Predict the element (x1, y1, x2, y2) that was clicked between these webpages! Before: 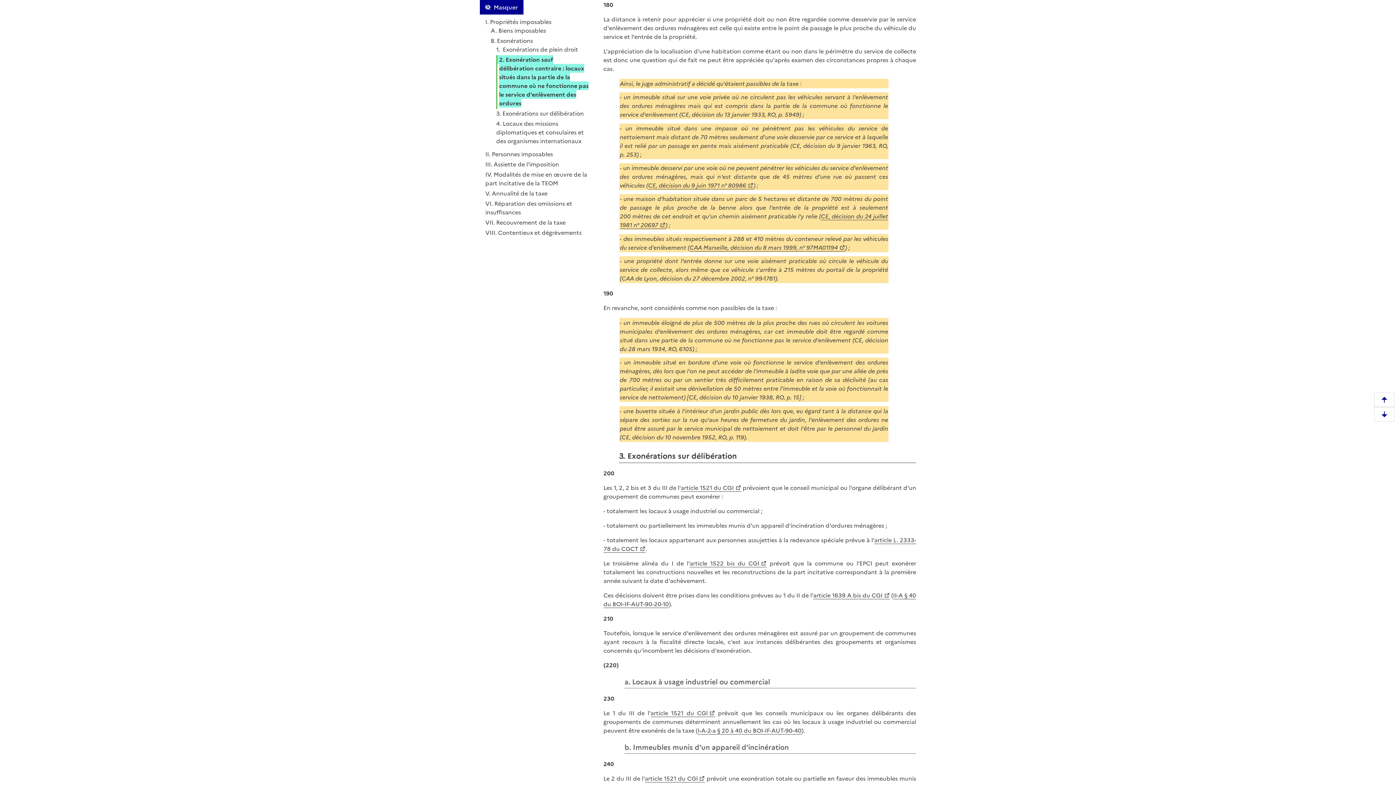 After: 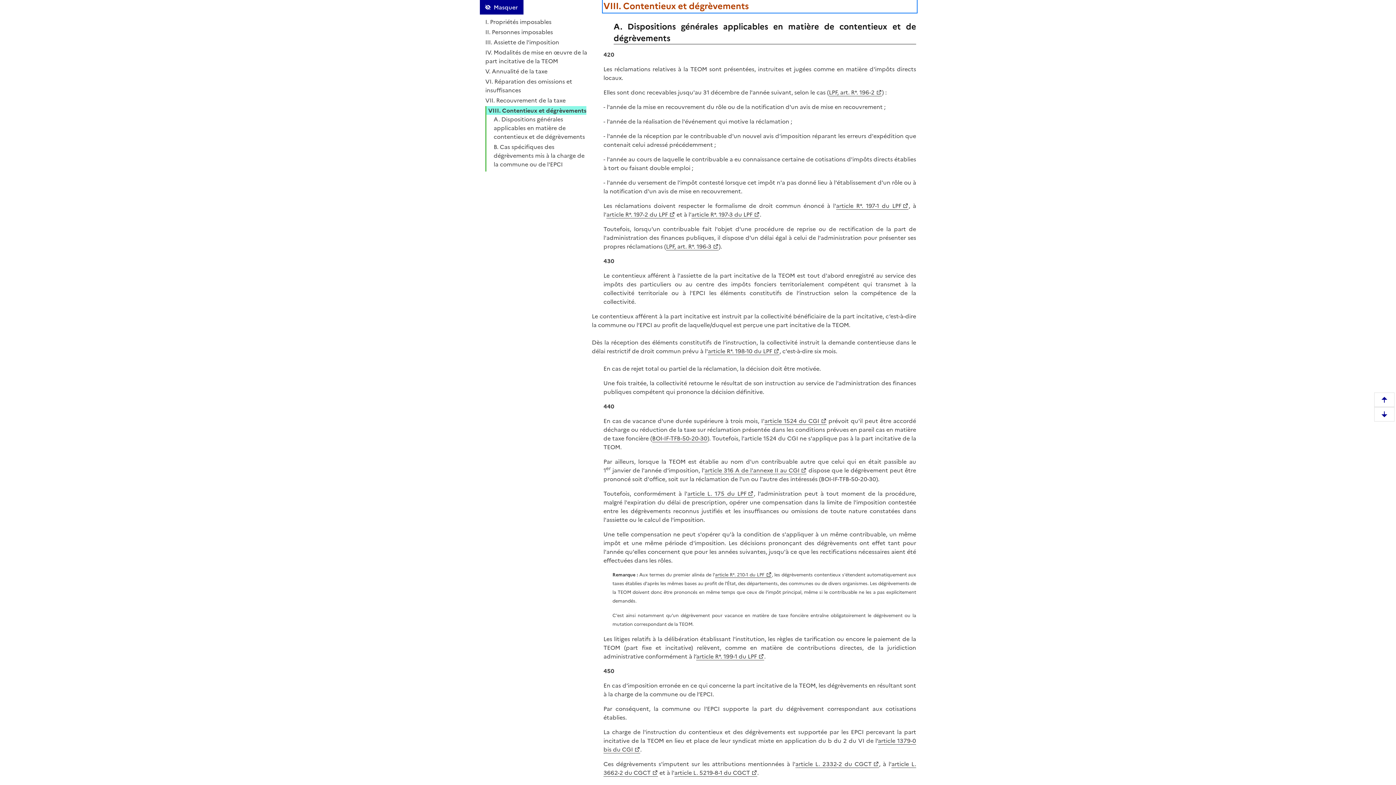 Action: label: VIII. Contentieux et dégrèvements bbox: (483, 228, 581, 237)